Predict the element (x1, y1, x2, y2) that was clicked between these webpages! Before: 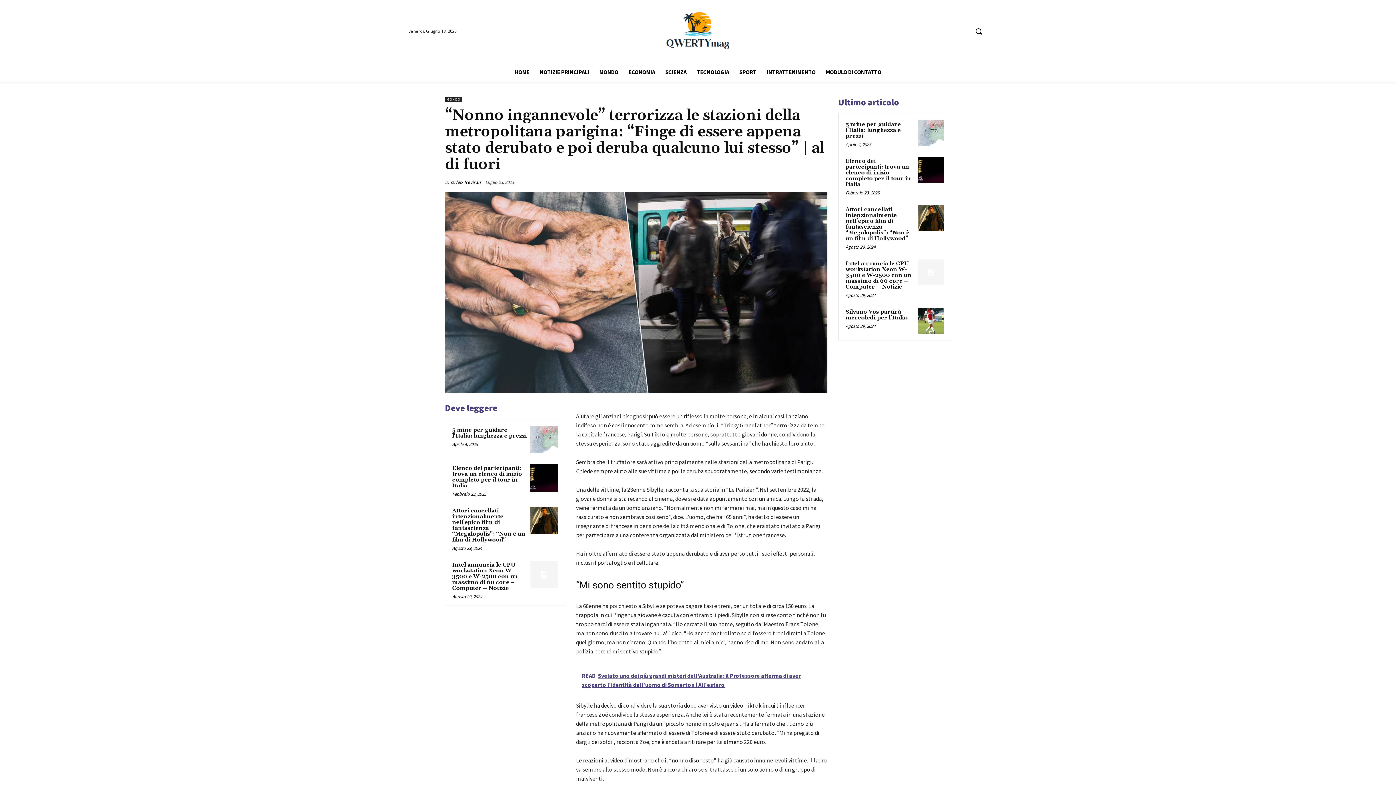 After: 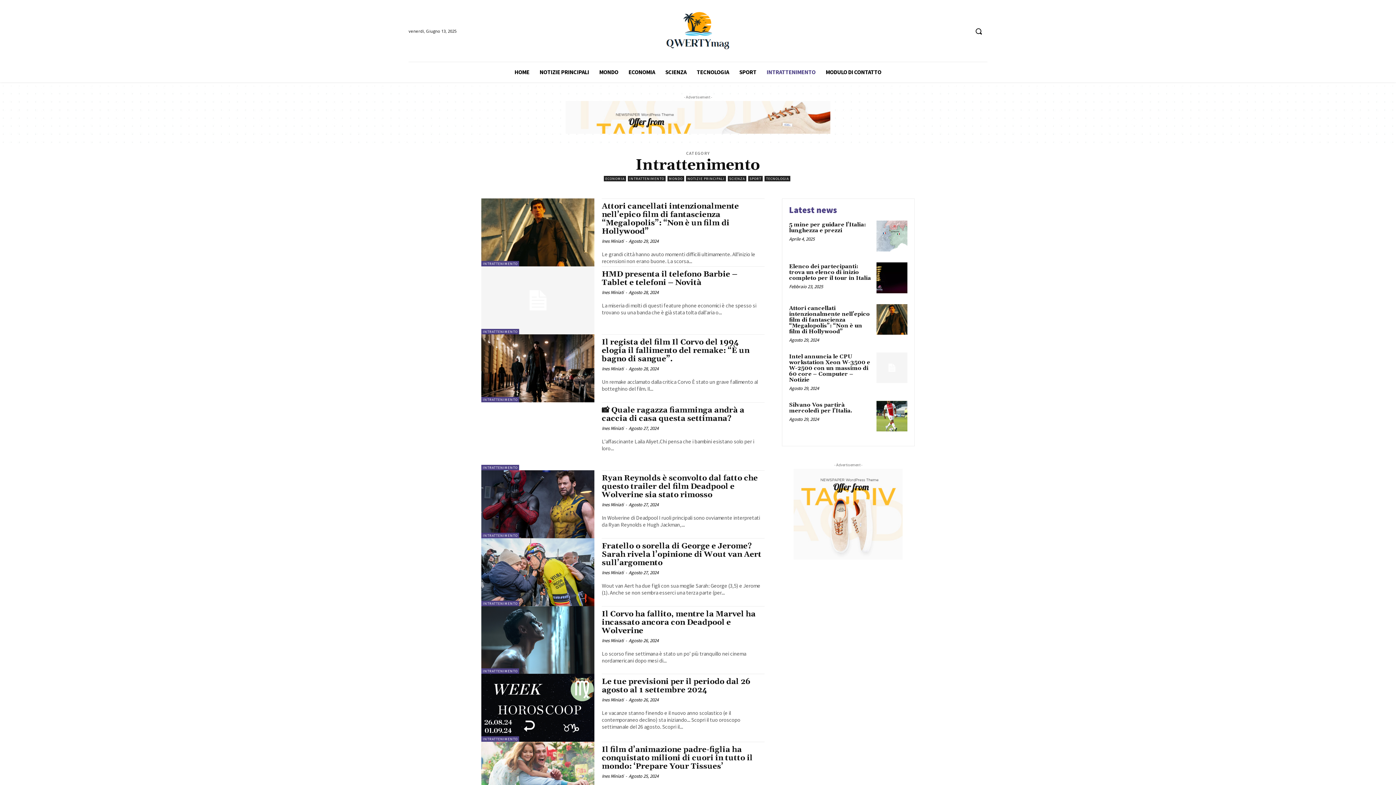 Action: label: INTRATTENIMENTO bbox: (761, 62, 820, 82)